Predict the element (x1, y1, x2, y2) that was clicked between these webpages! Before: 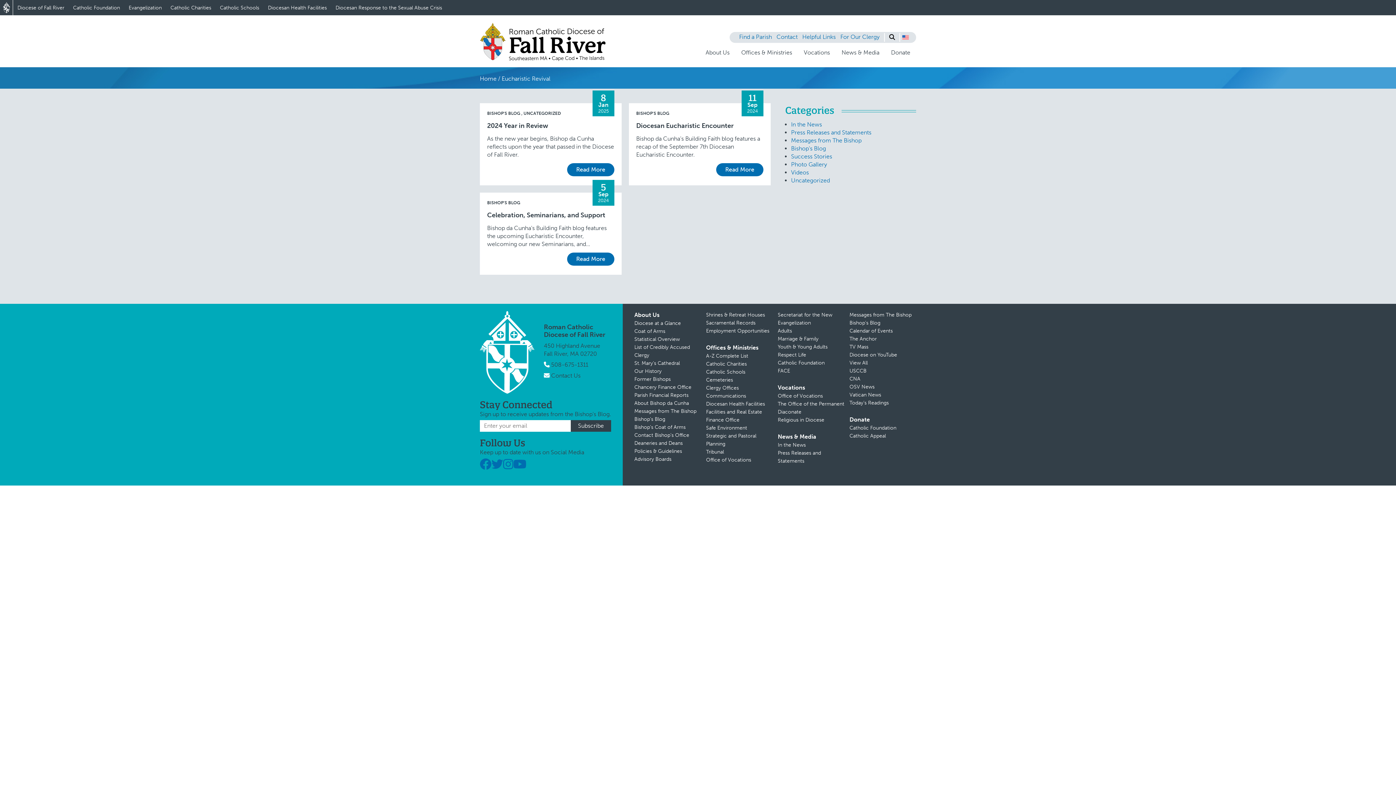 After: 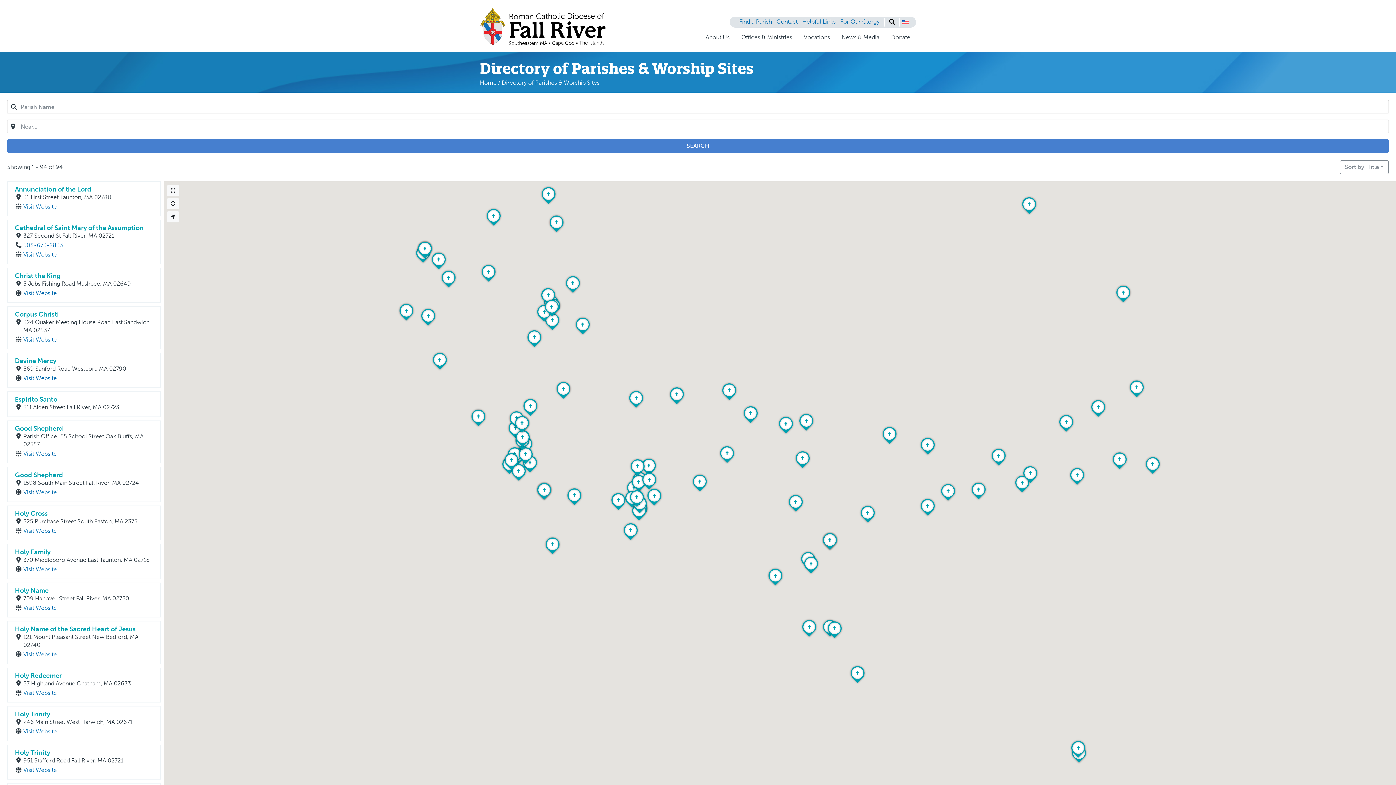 Action: label: Find a Parish bbox: (737, 33, 774, 40)